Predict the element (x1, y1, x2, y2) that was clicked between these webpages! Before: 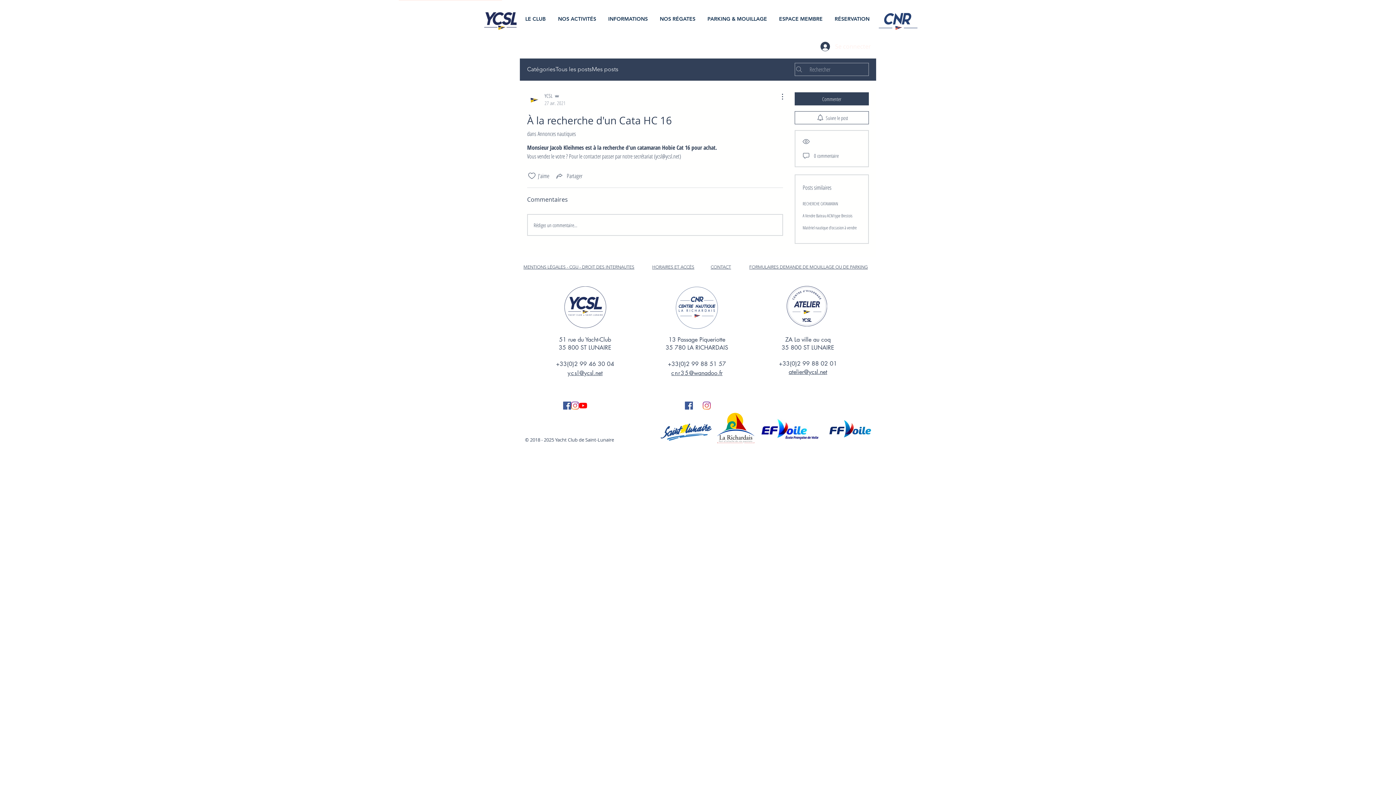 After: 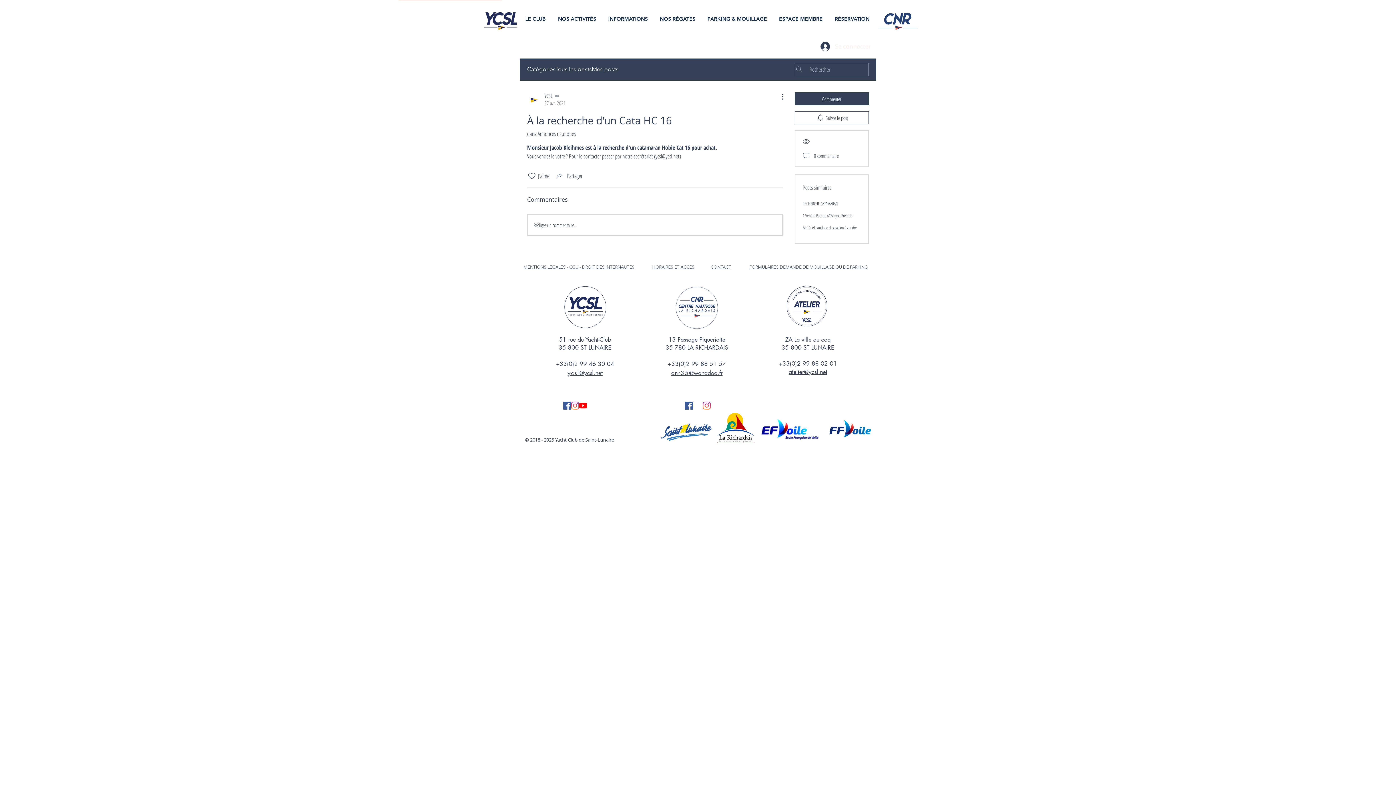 Action: bbox: (567, 369, 602, 377) label: ycsl@ycsl.net